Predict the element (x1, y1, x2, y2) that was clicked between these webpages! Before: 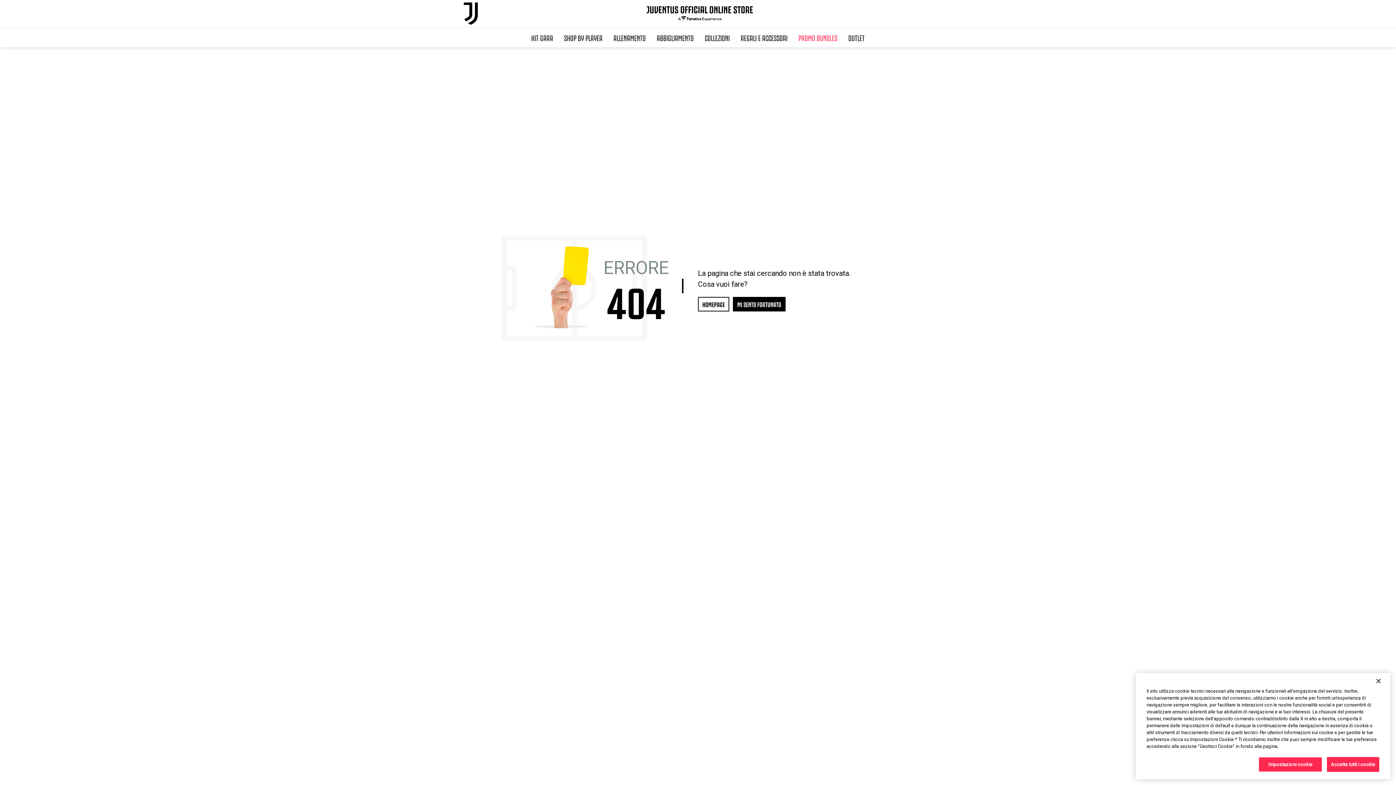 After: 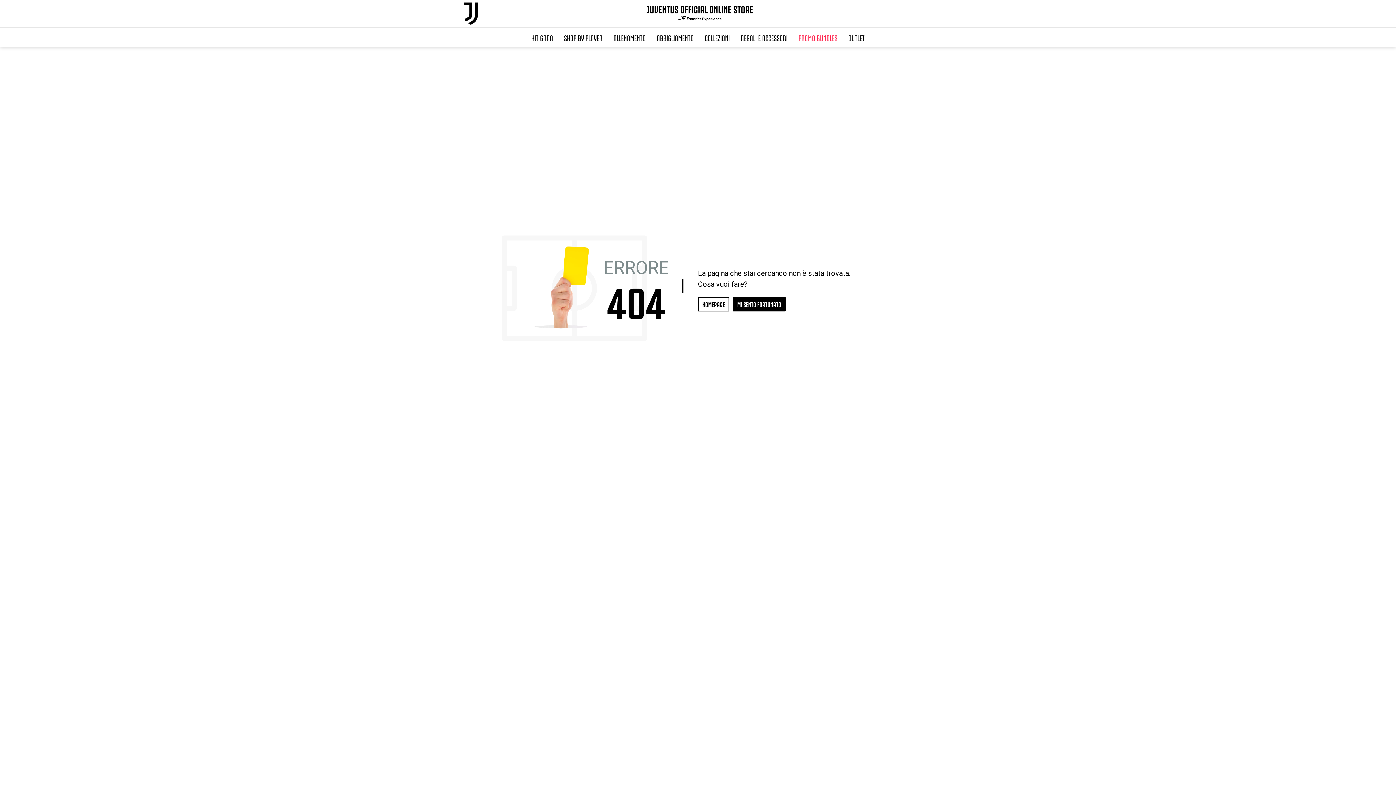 Action: bbox: (1370, 673, 1386, 689) label: Chiudi